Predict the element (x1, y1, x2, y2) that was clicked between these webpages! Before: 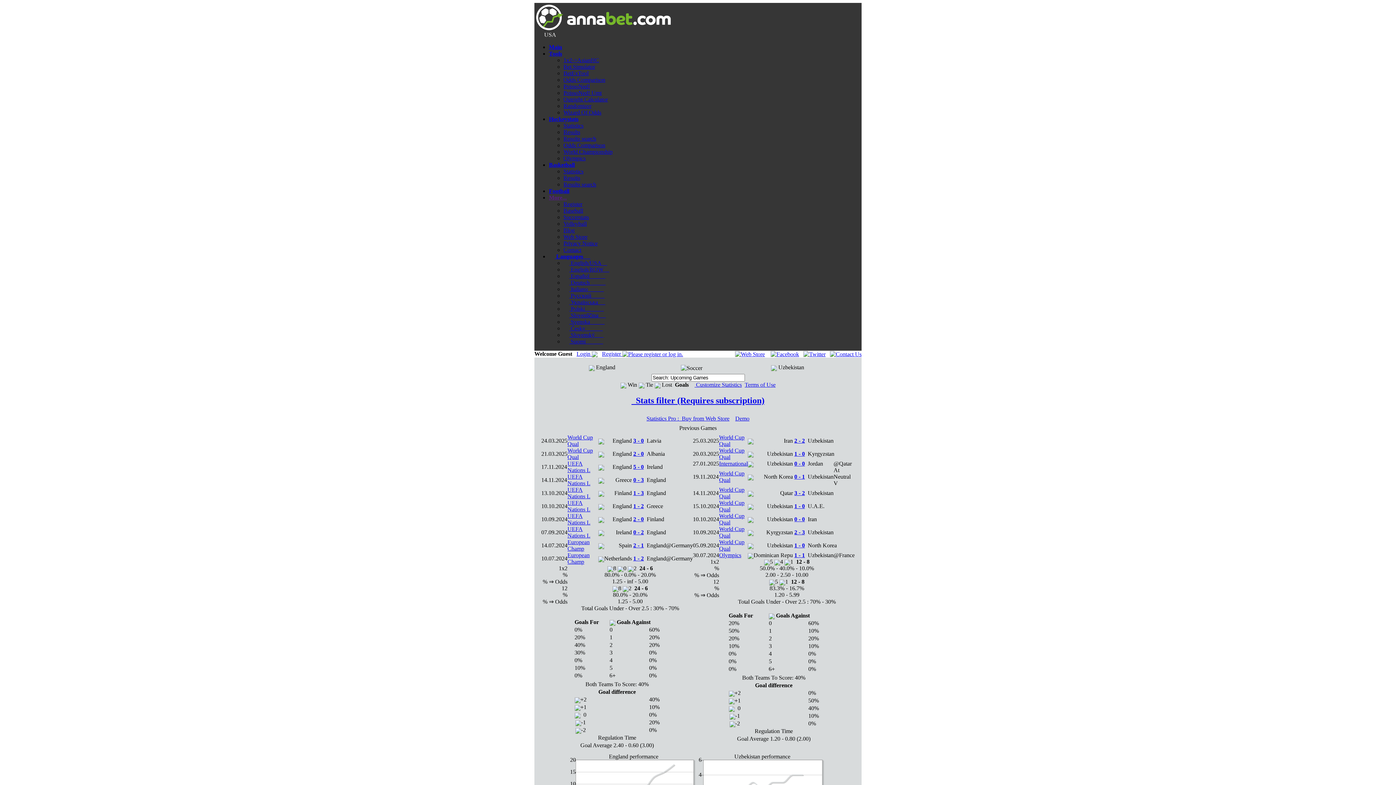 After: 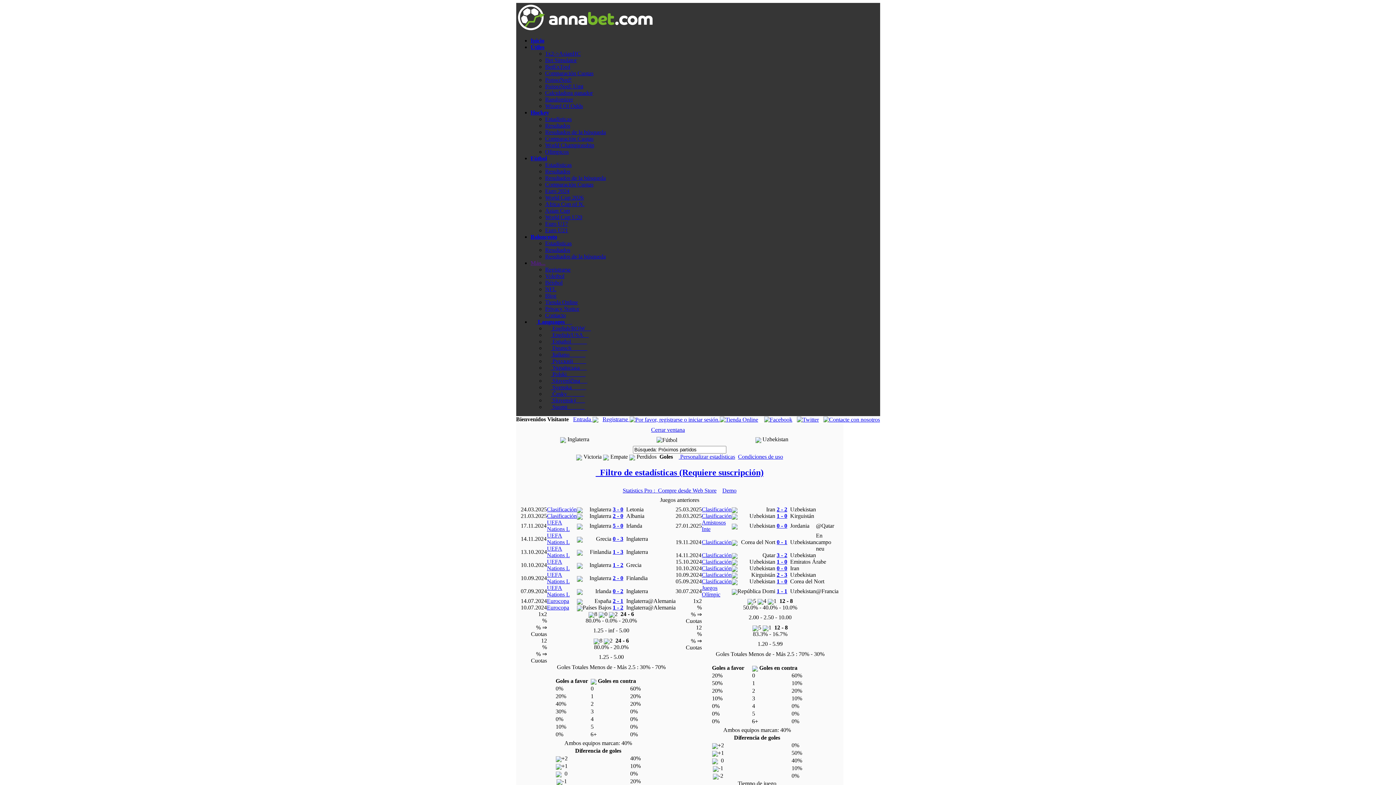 Action: label:  Español            bbox: (563, 273, 605, 279)